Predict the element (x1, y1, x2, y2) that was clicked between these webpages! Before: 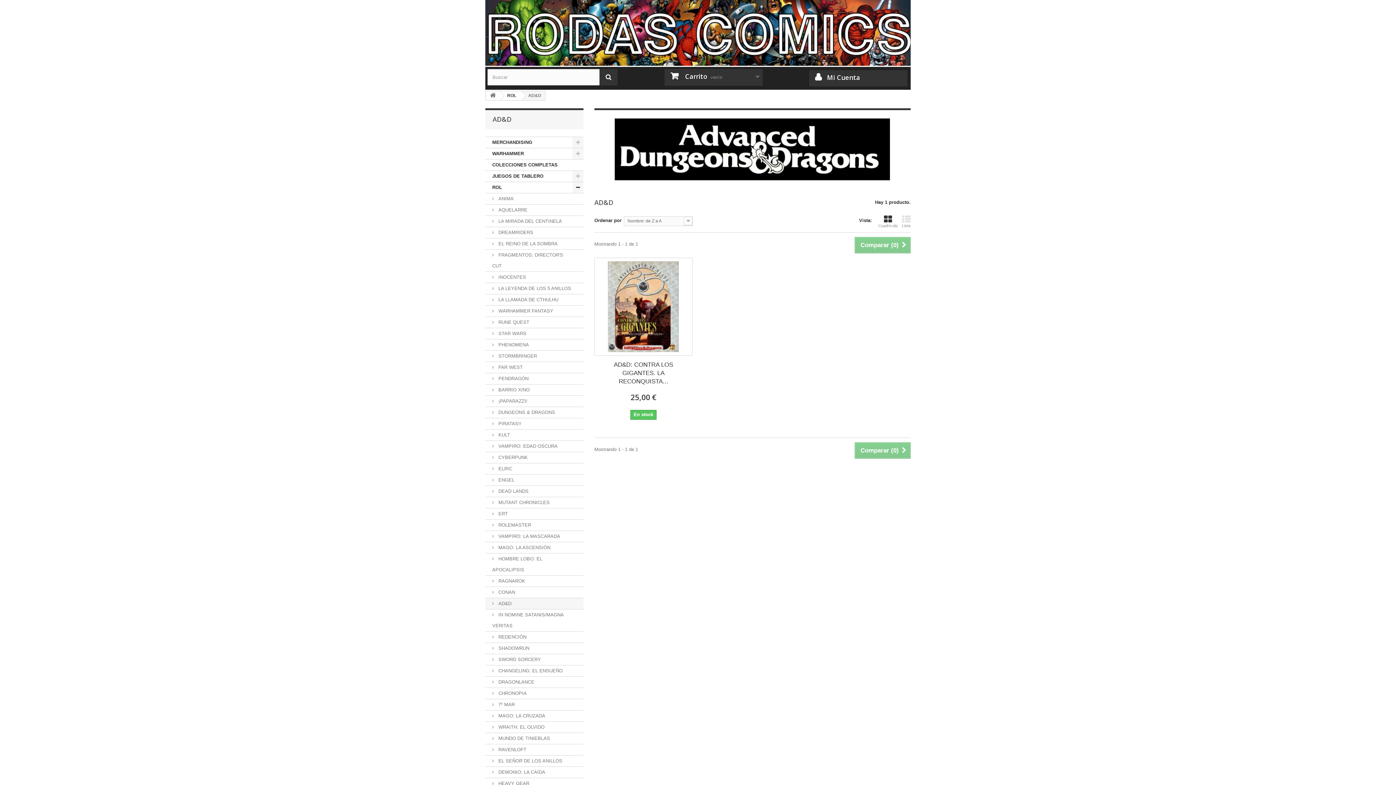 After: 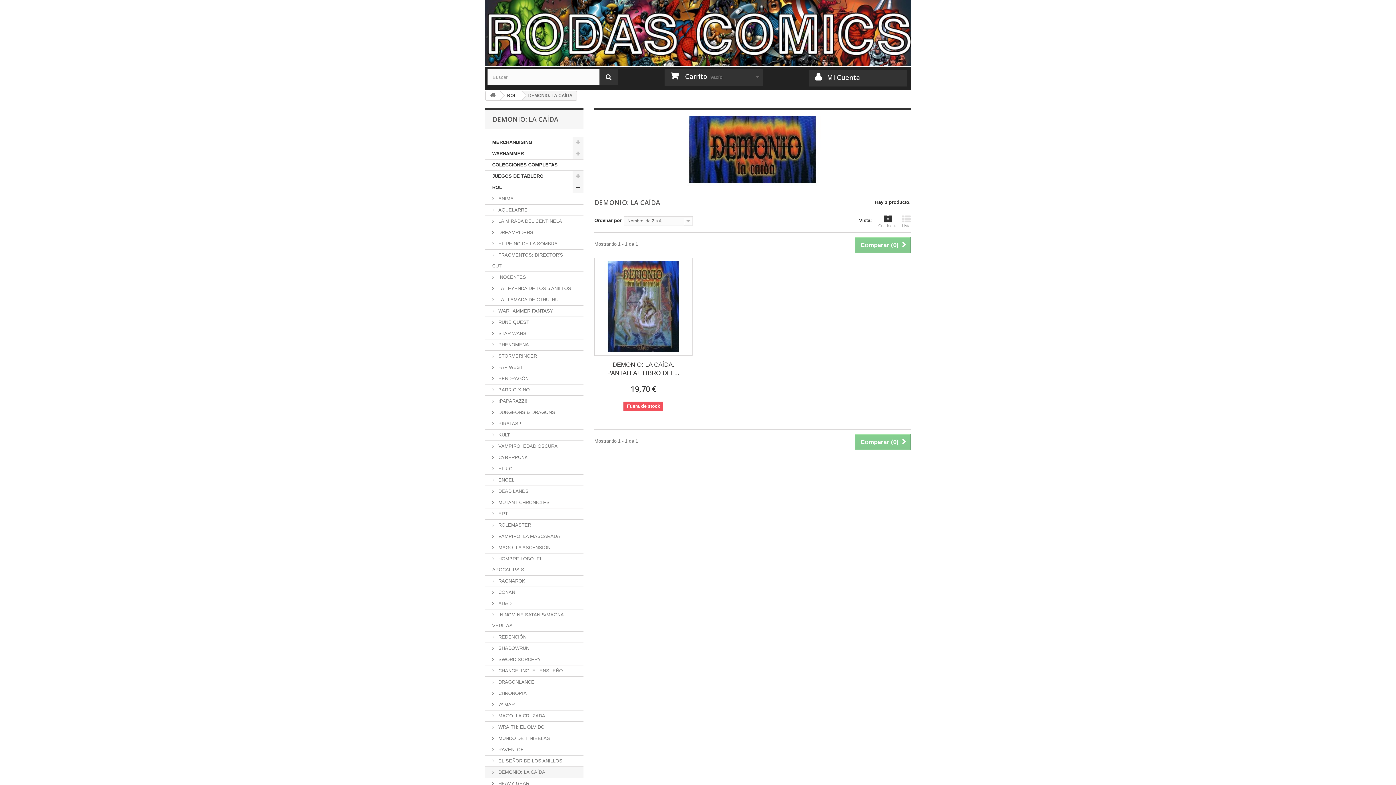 Action: bbox: (485, 767, 583, 778) label:  DEMONIO: LA CAÍDA